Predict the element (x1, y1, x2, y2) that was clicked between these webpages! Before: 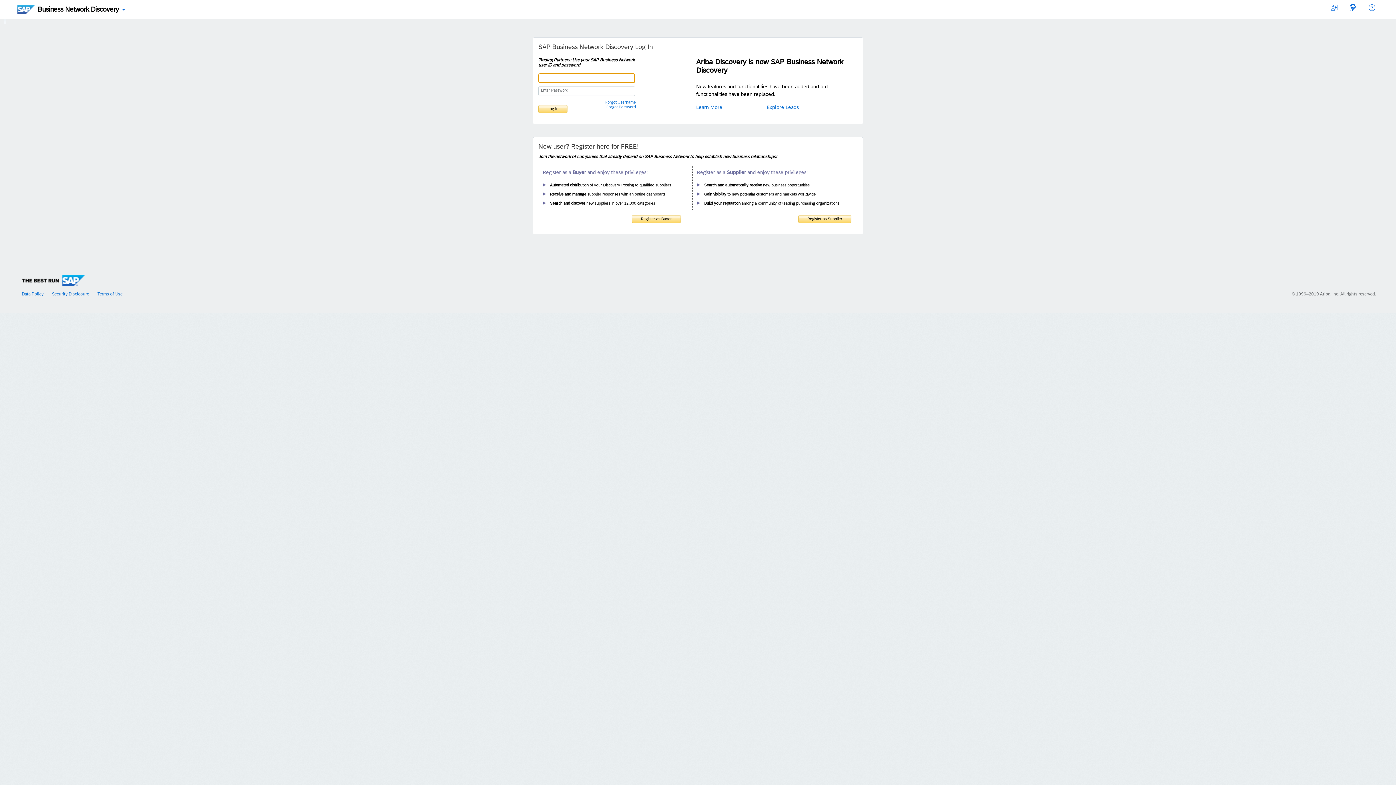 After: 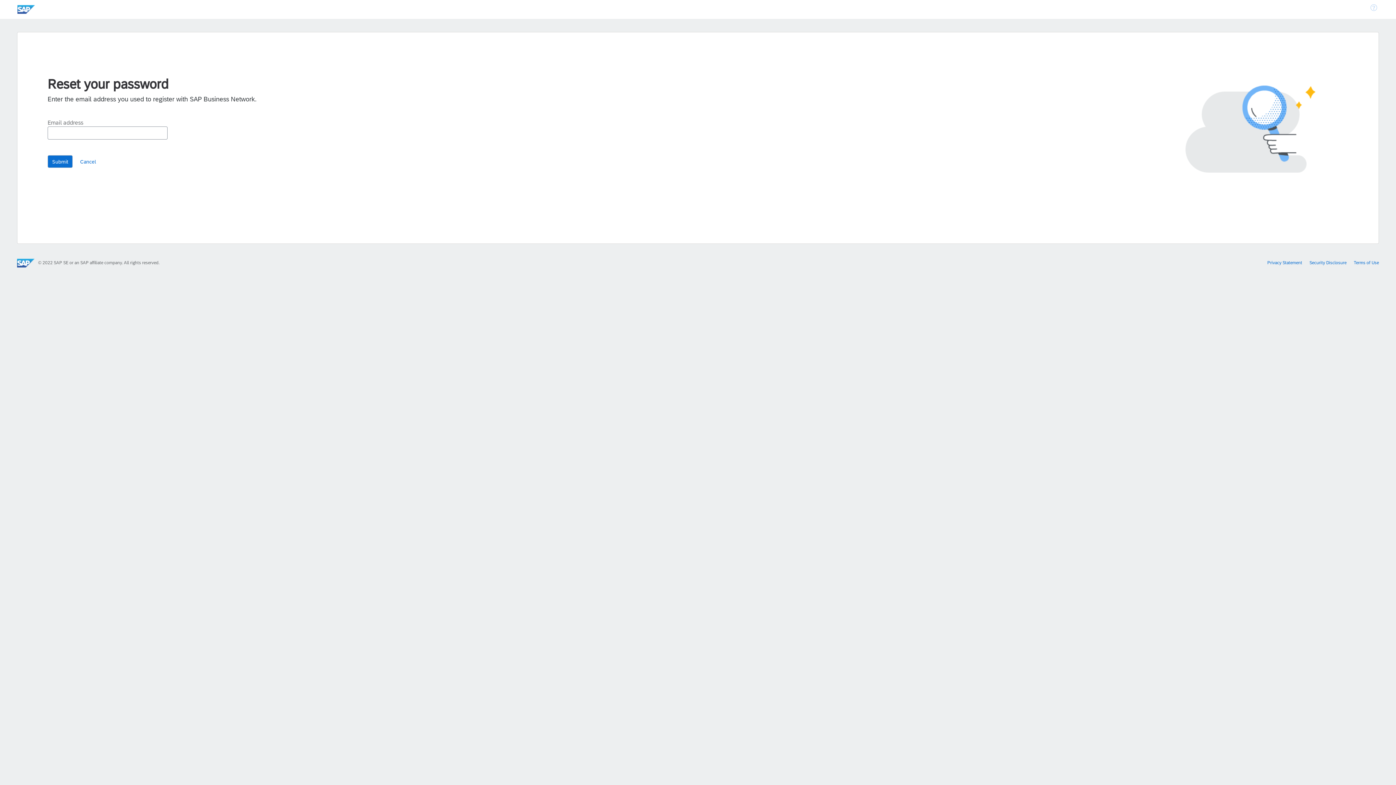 Action: label: Forgot Password bbox: (606, 104, 636, 109)